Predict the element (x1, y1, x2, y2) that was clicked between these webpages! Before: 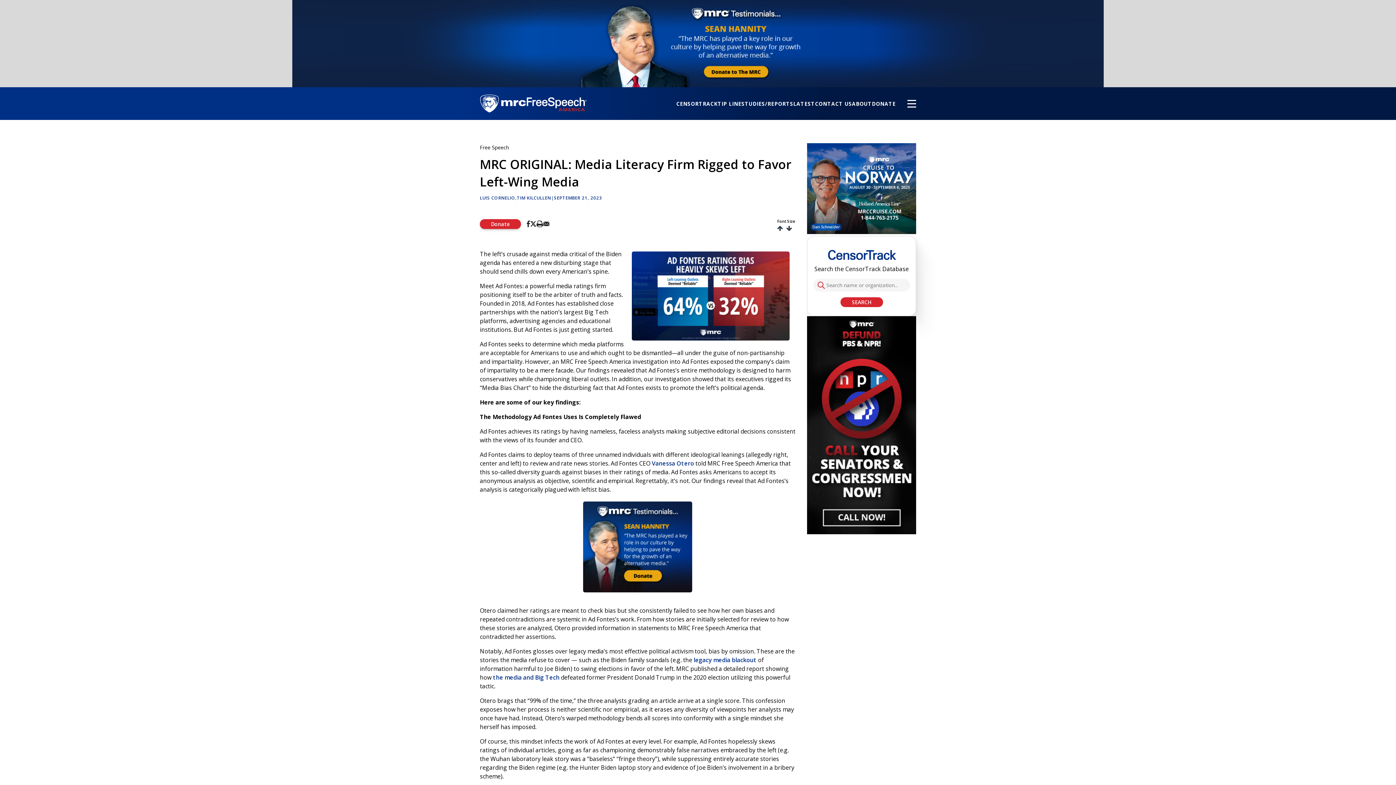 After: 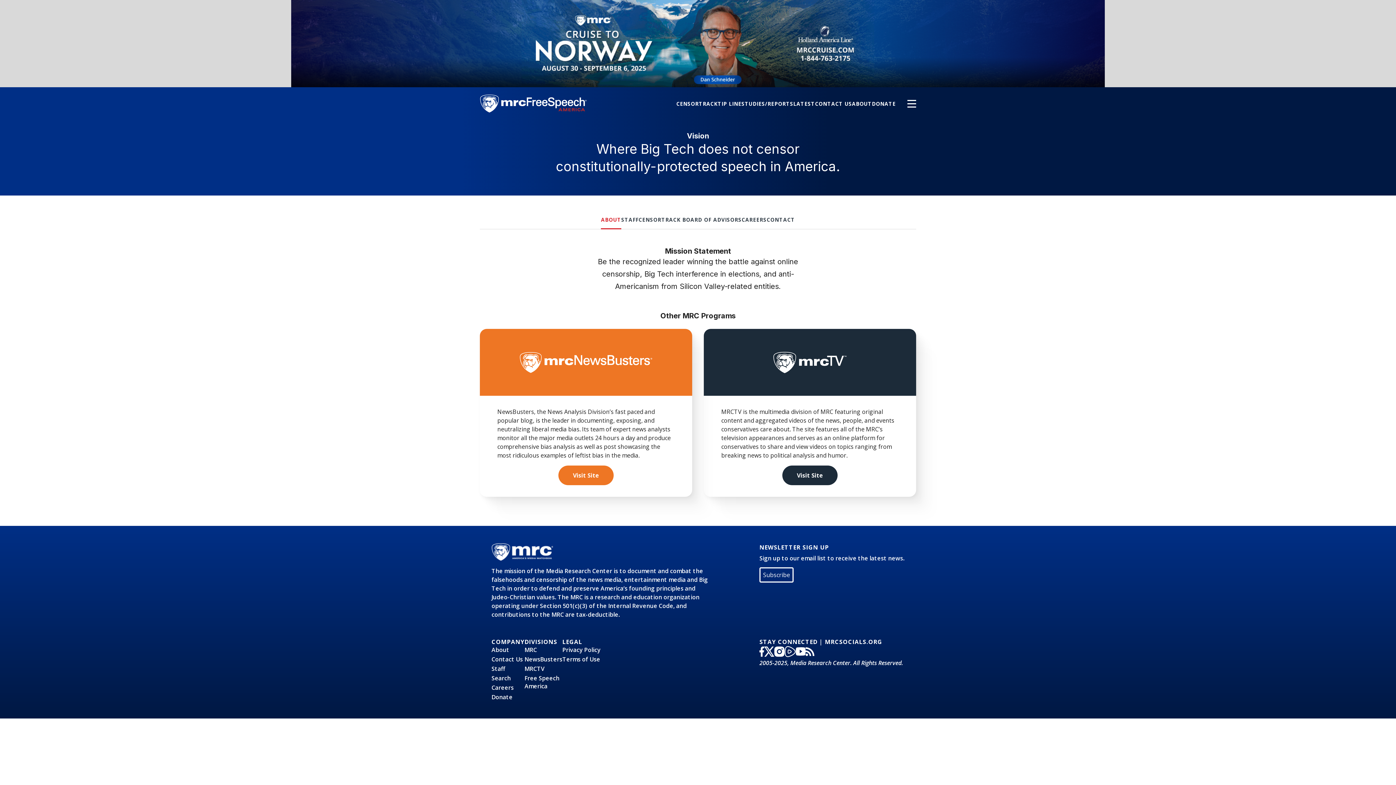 Action: label: ABOUT bbox: (852, 100, 872, 107)